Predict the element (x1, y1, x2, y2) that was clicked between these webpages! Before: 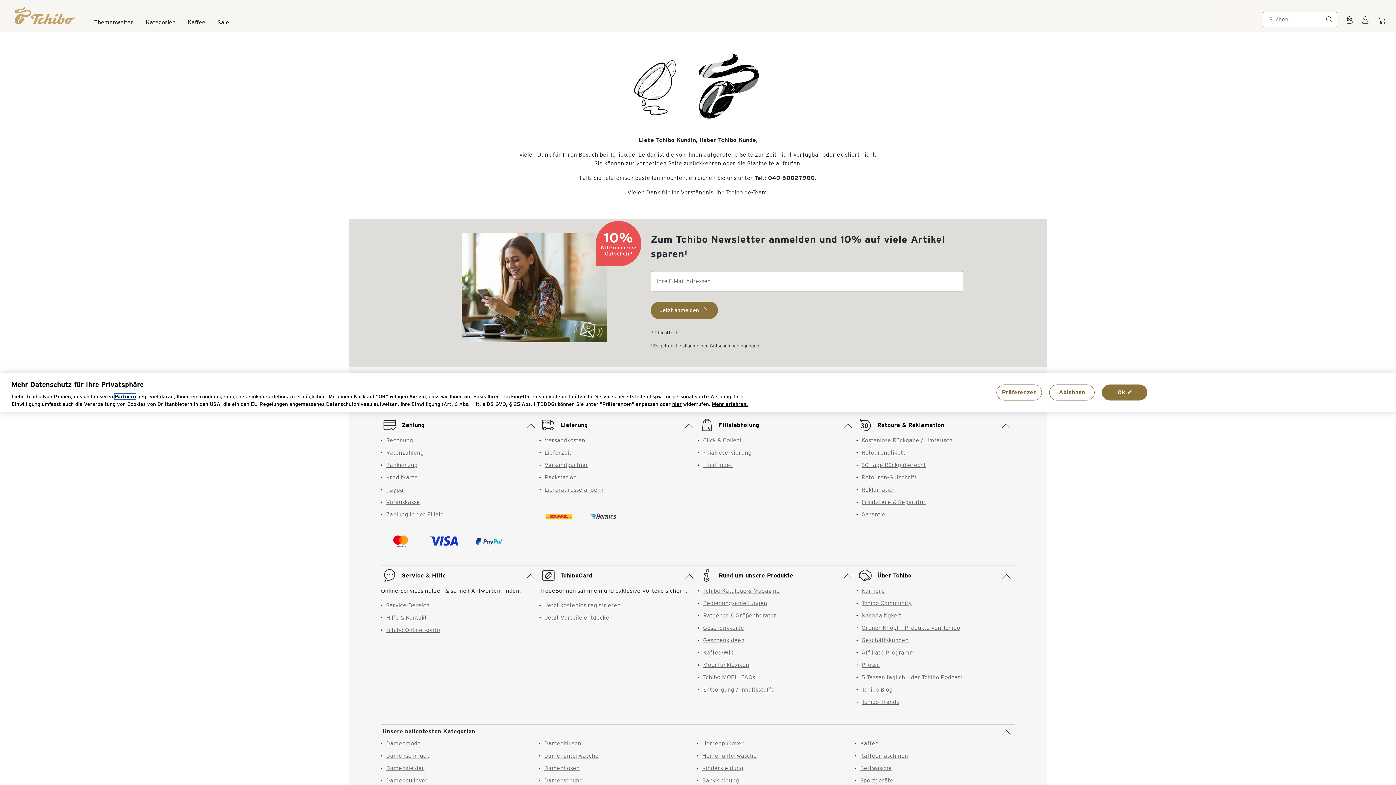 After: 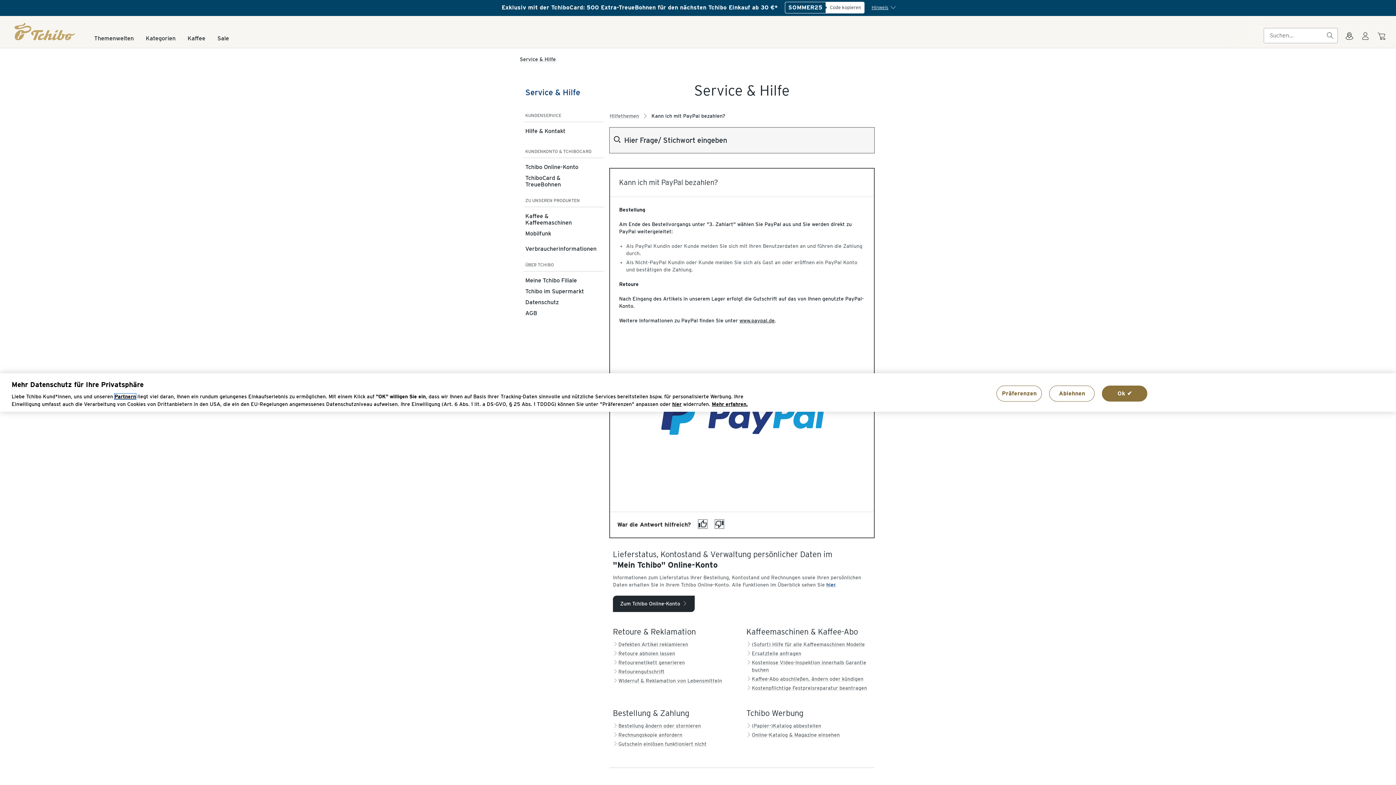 Action: label: Paypal bbox: (386, 486, 405, 493)